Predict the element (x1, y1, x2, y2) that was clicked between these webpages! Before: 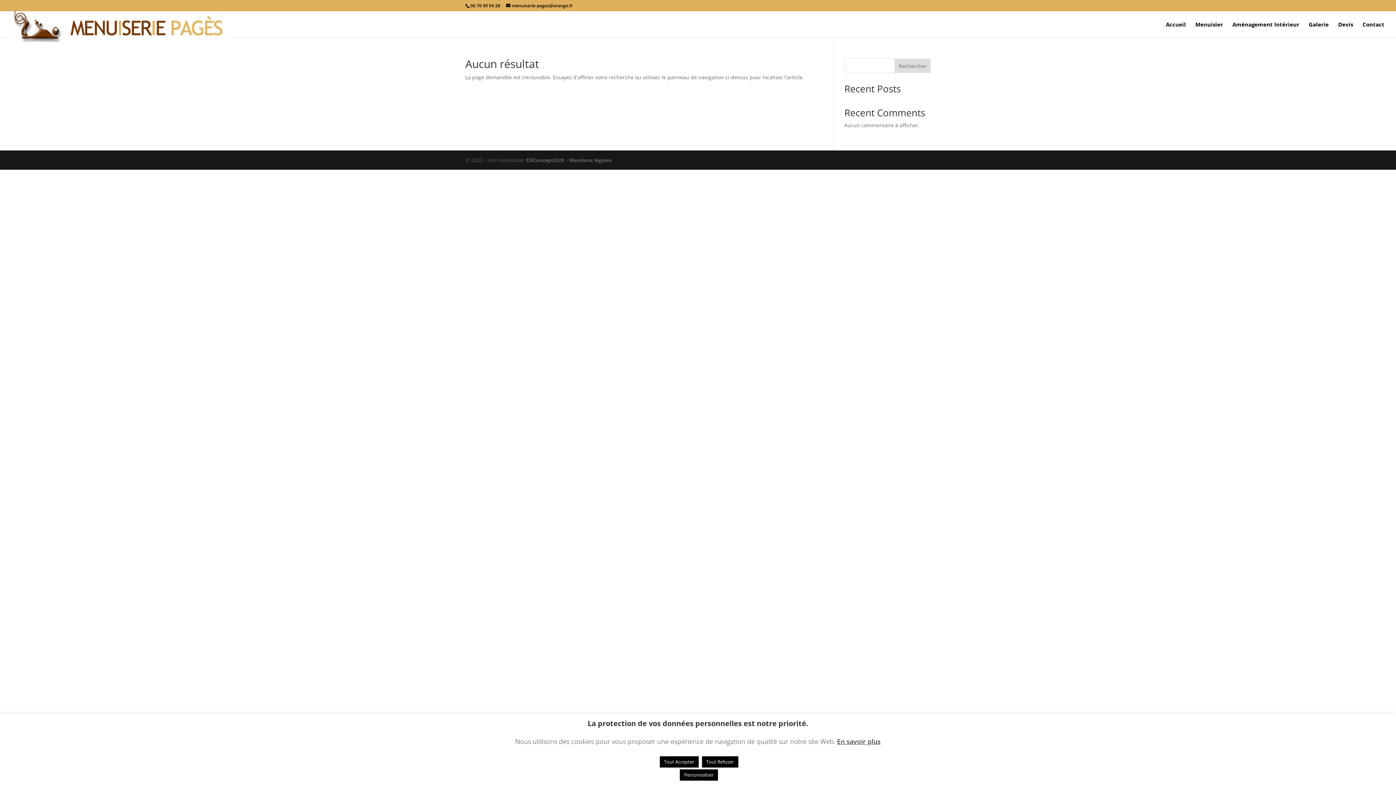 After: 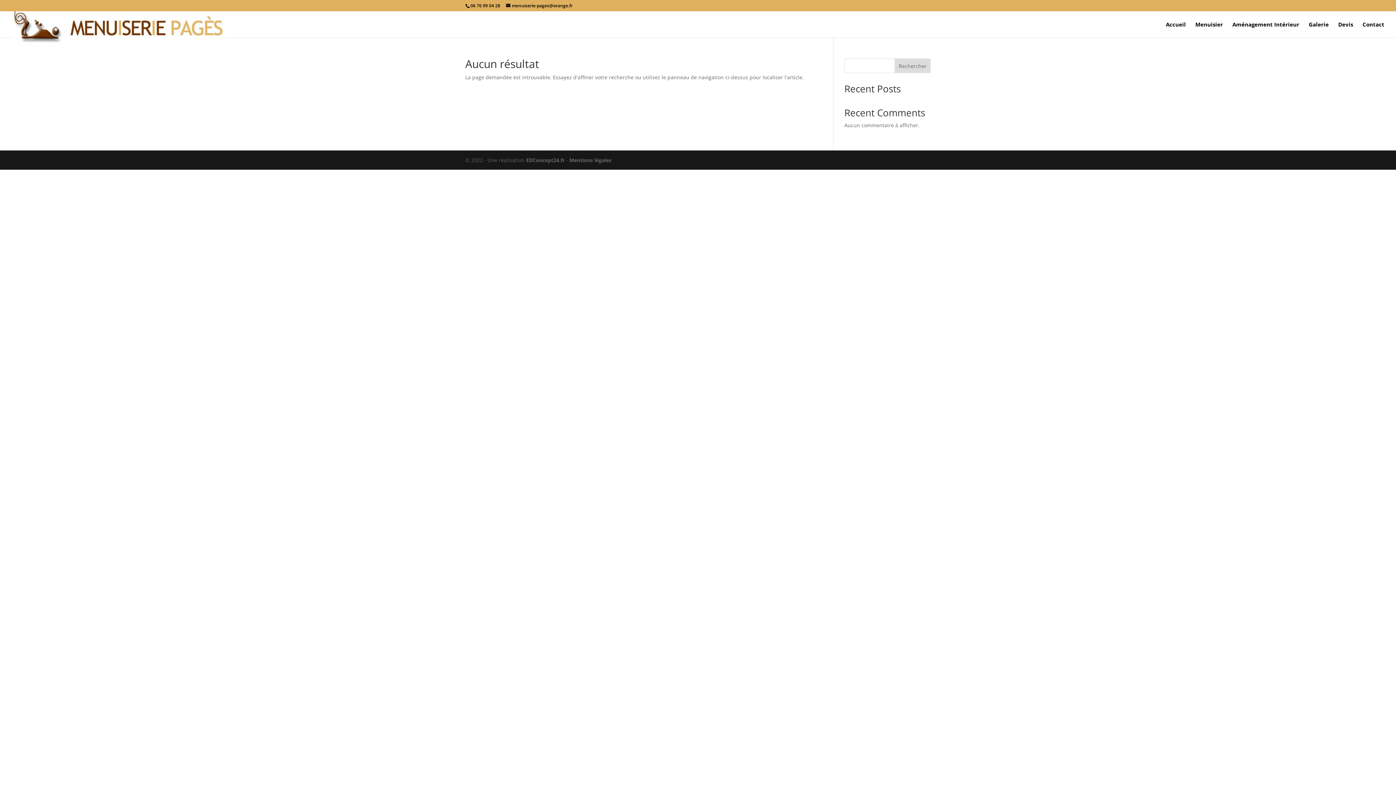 Action: label: Tout Accepter bbox: (659, 756, 698, 768)